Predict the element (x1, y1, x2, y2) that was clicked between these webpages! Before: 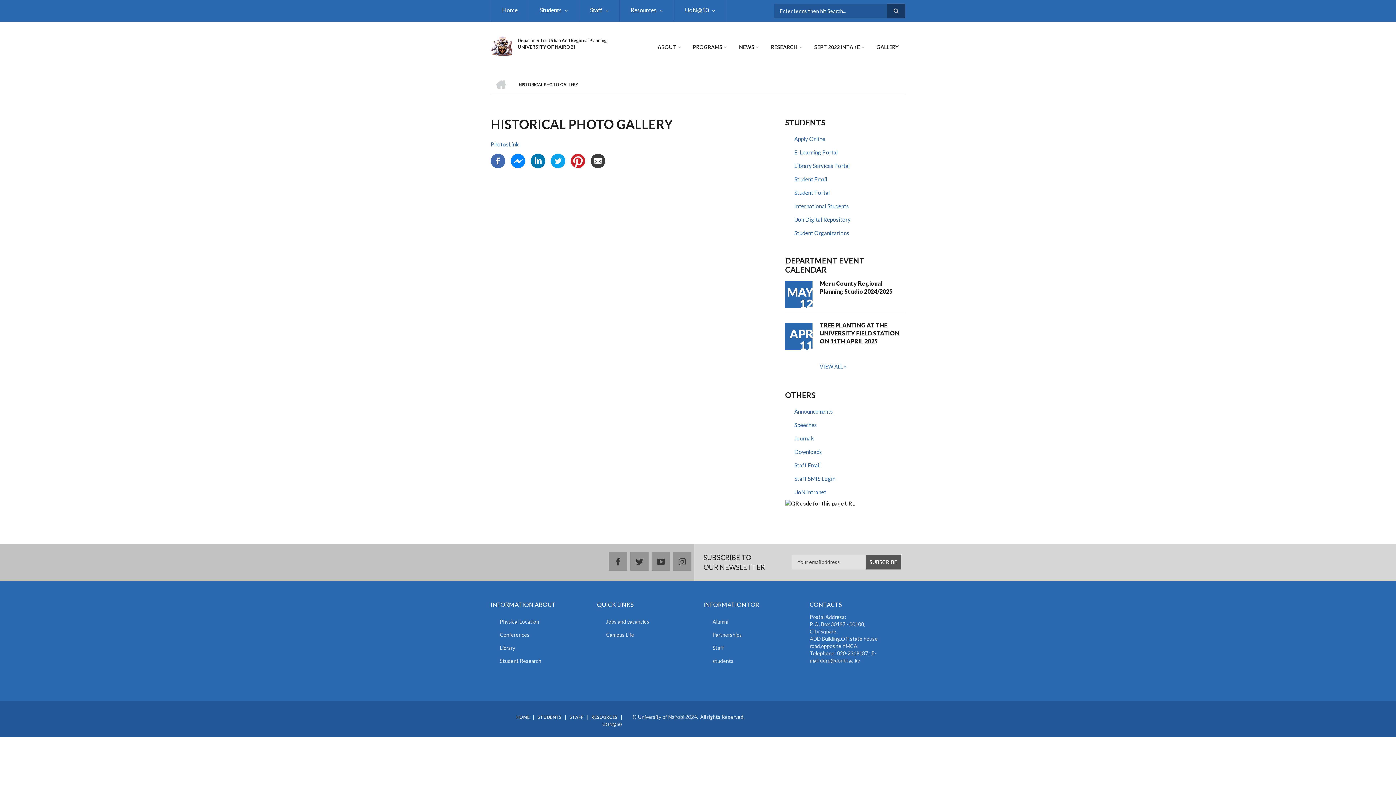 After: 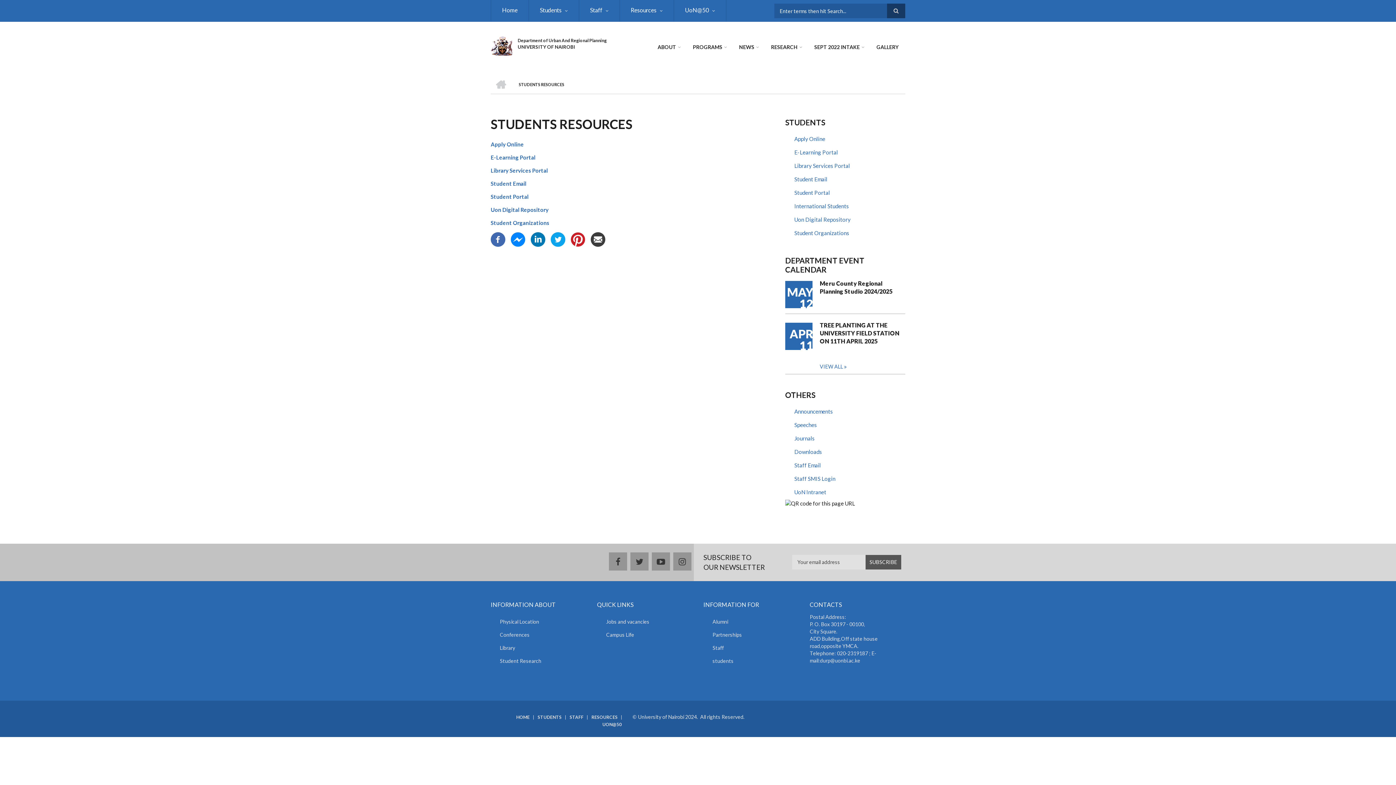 Action: label: Students bbox: (528, 0, 578, 21)